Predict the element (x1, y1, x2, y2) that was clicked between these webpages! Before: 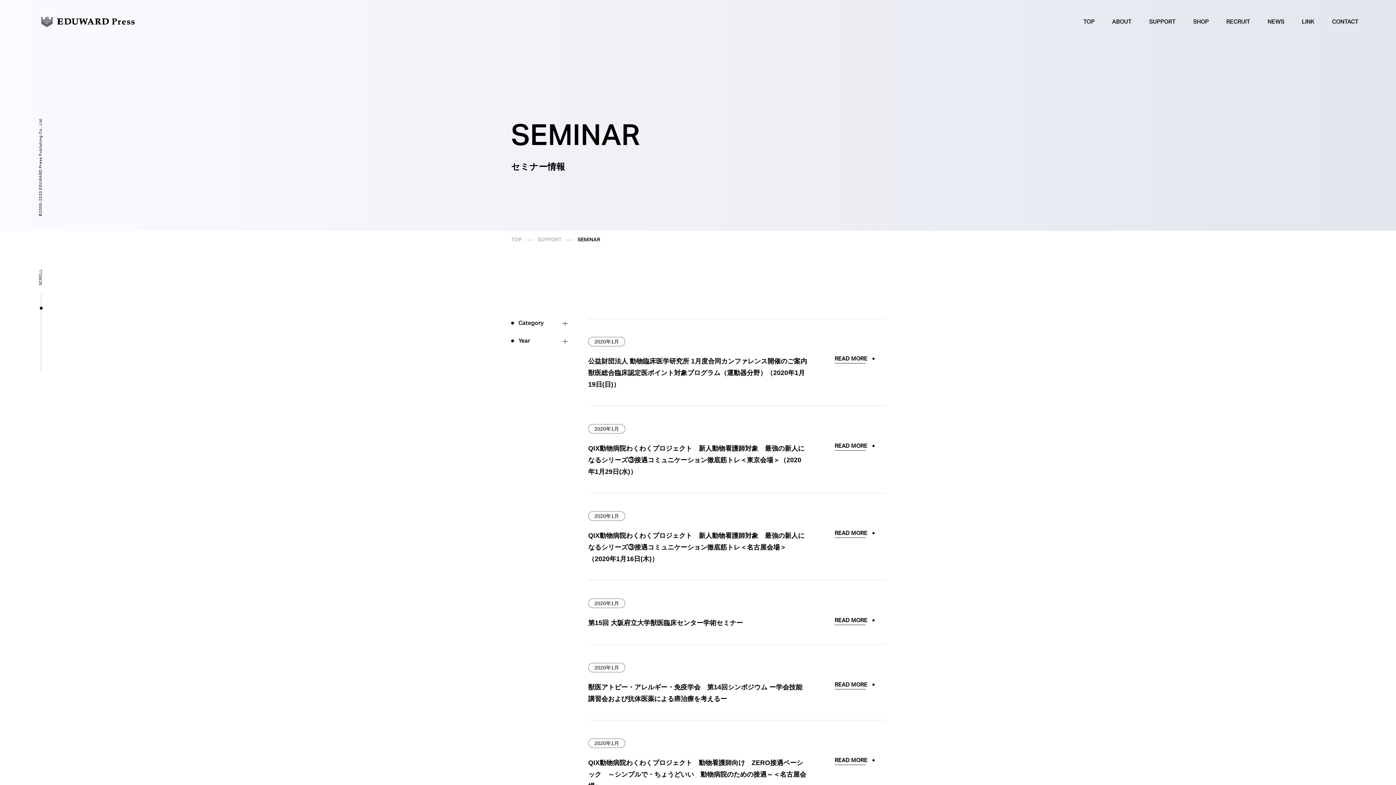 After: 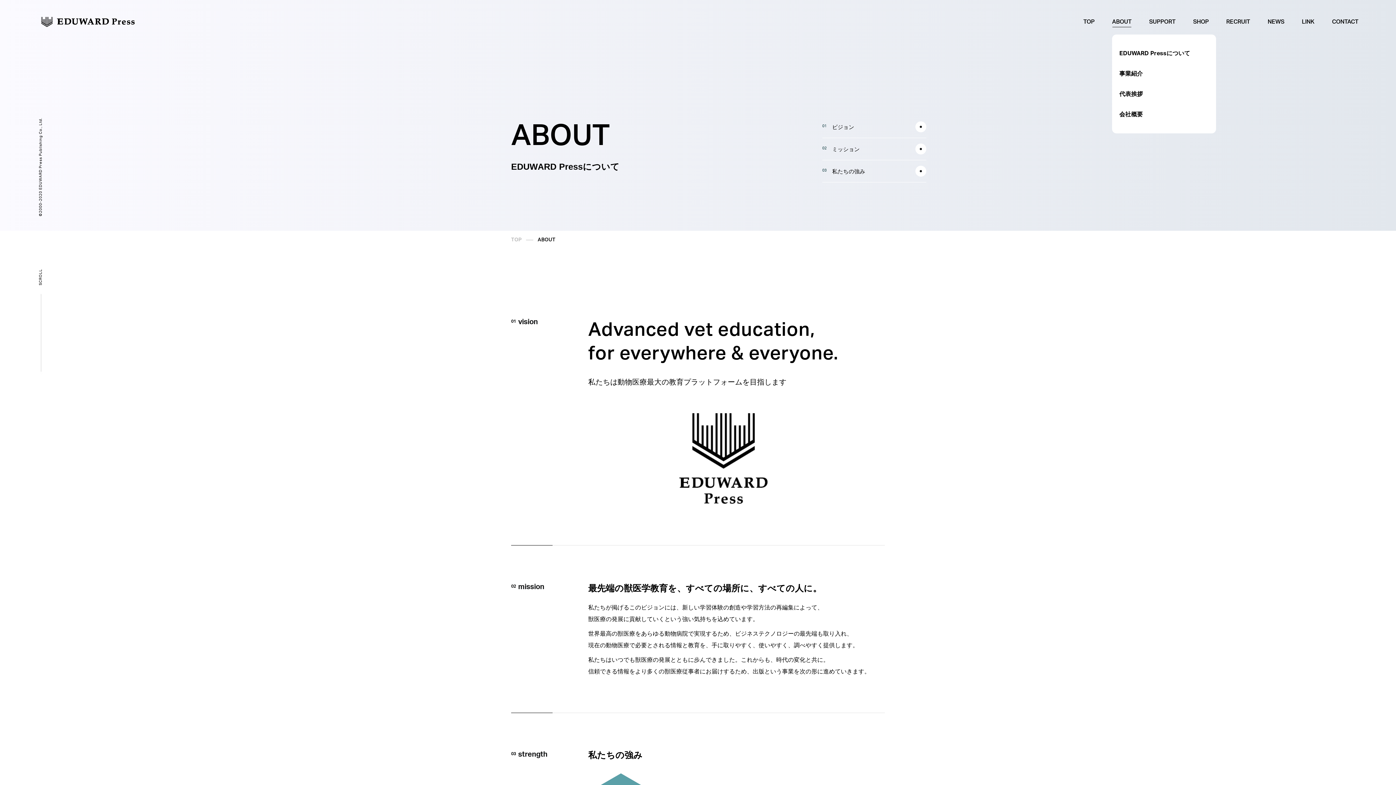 Action: label: ABOUT bbox: (1112, 9, 1132, 34)